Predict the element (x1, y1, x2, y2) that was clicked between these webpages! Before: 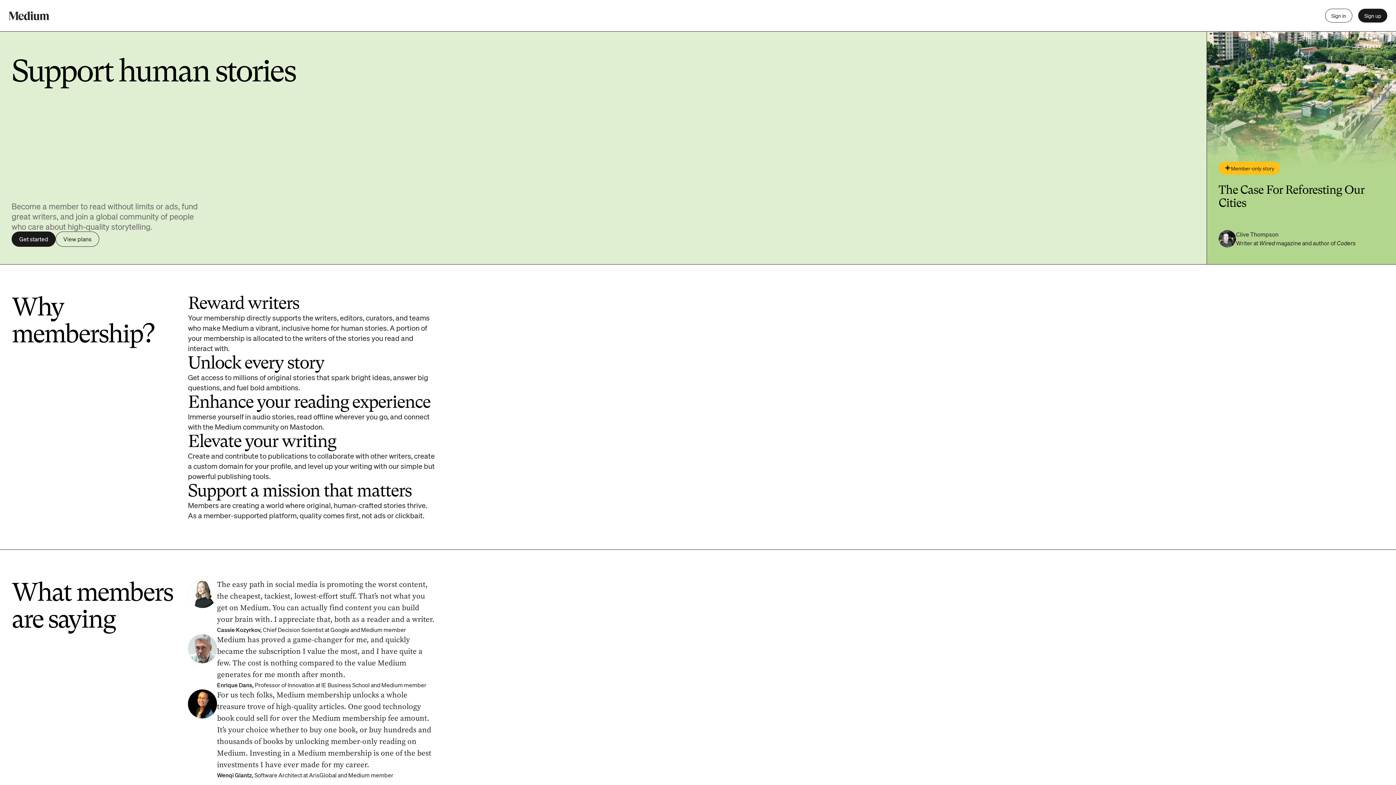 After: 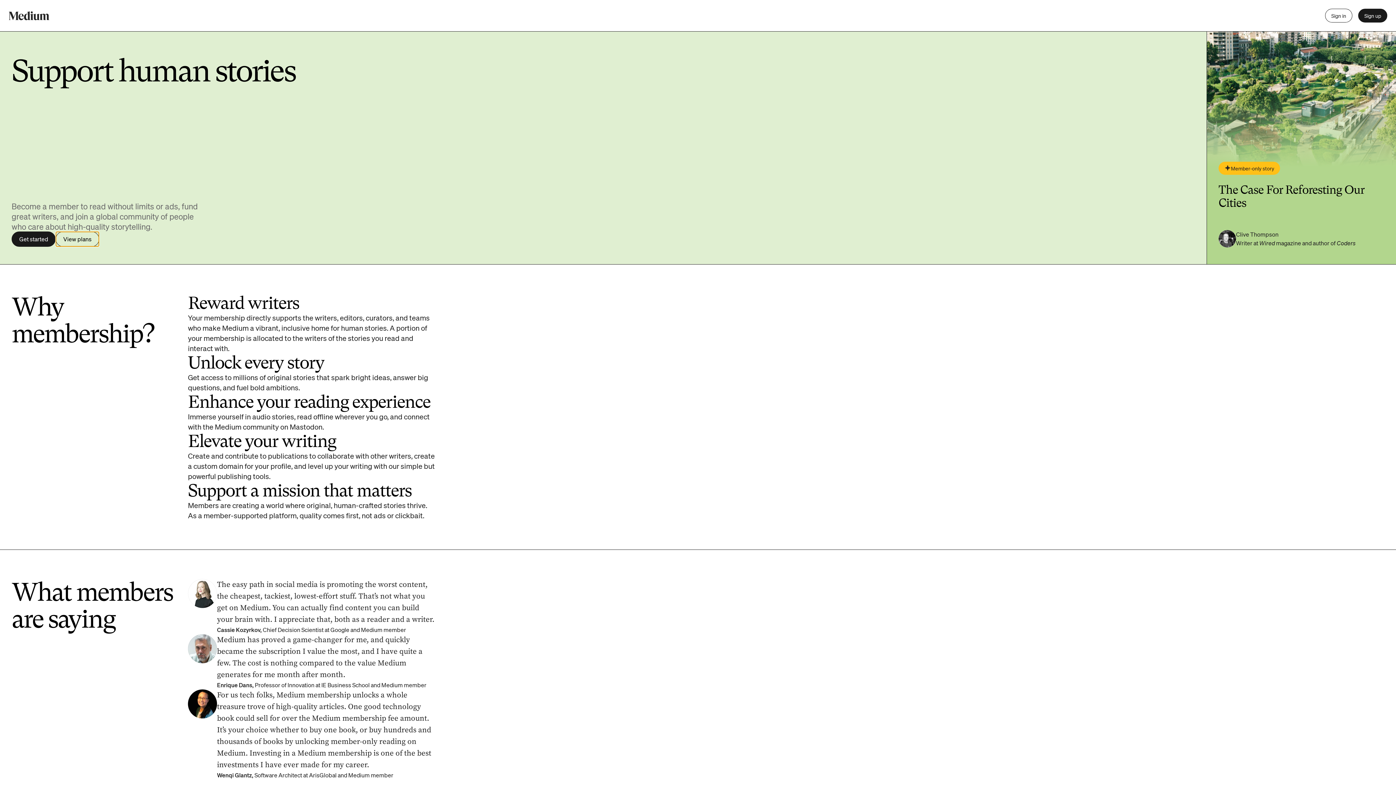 Action: label: View plans bbox: (55, 231, 99, 246)